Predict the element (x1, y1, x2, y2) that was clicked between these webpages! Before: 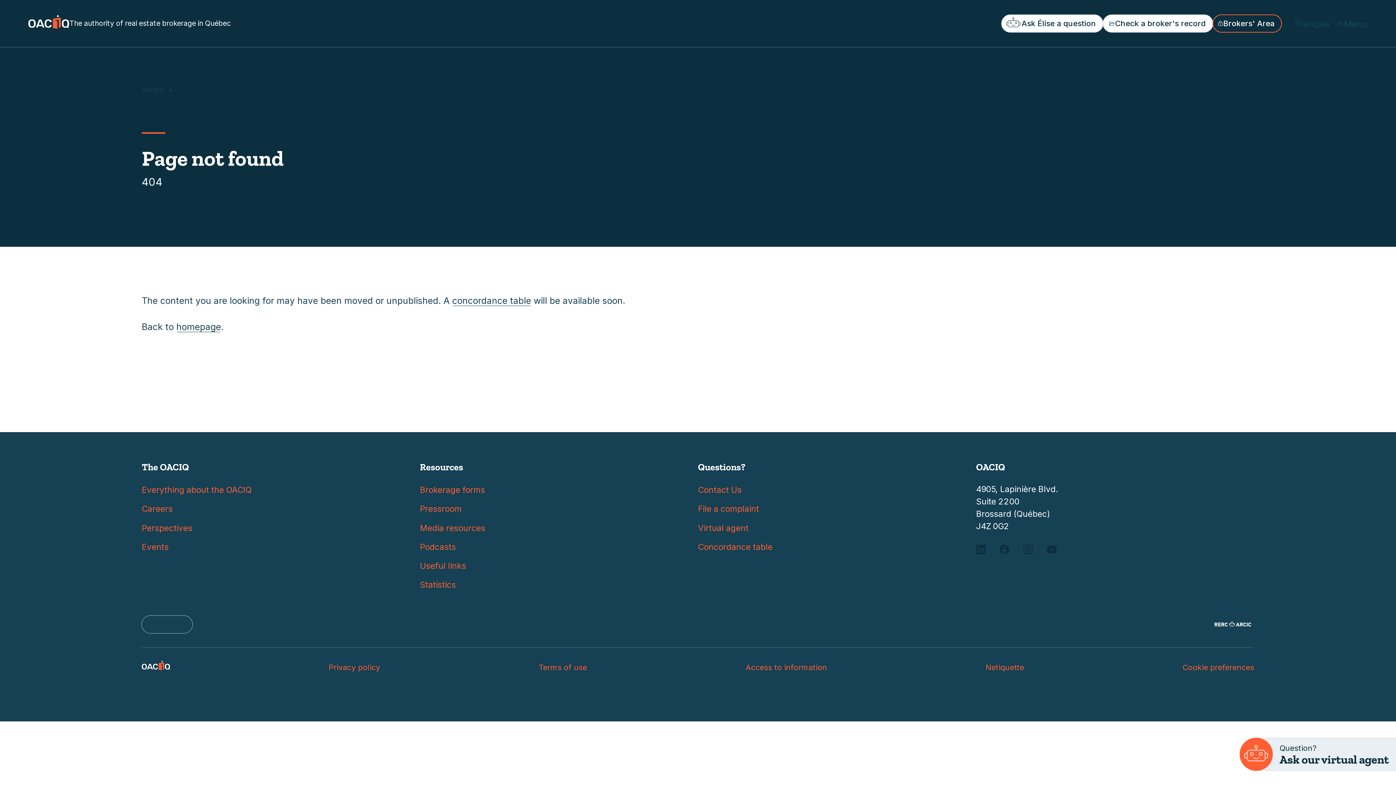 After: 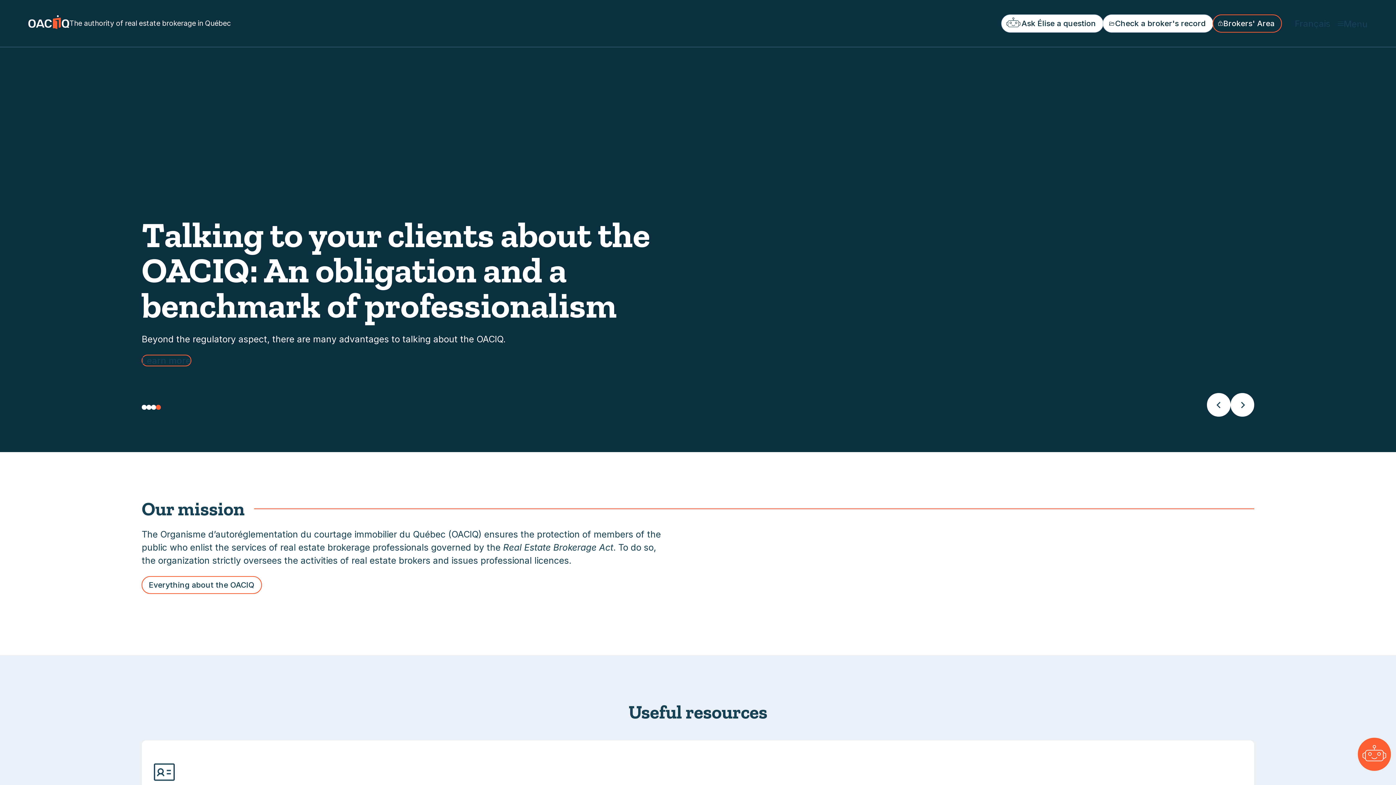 Action: bbox: (176, 321, 221, 332) label: homepage